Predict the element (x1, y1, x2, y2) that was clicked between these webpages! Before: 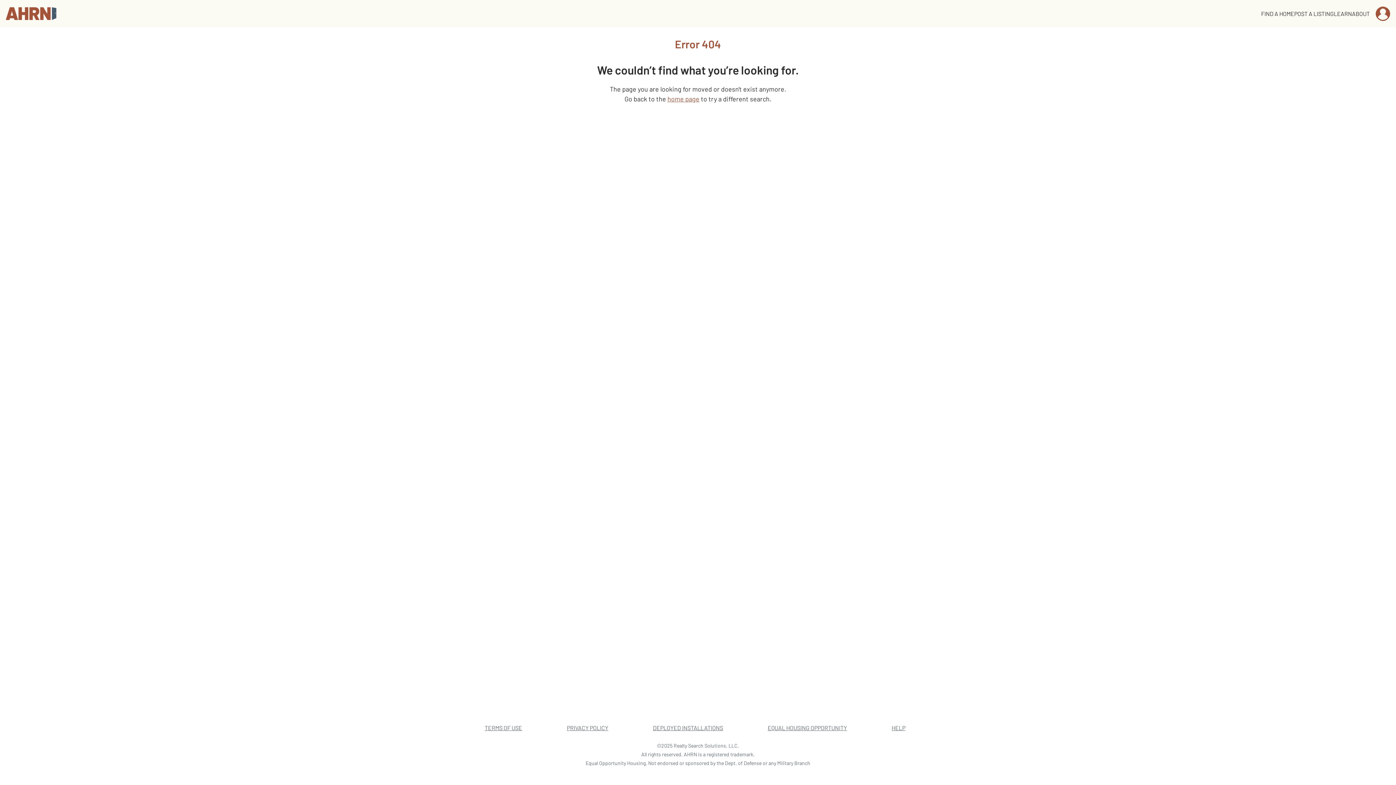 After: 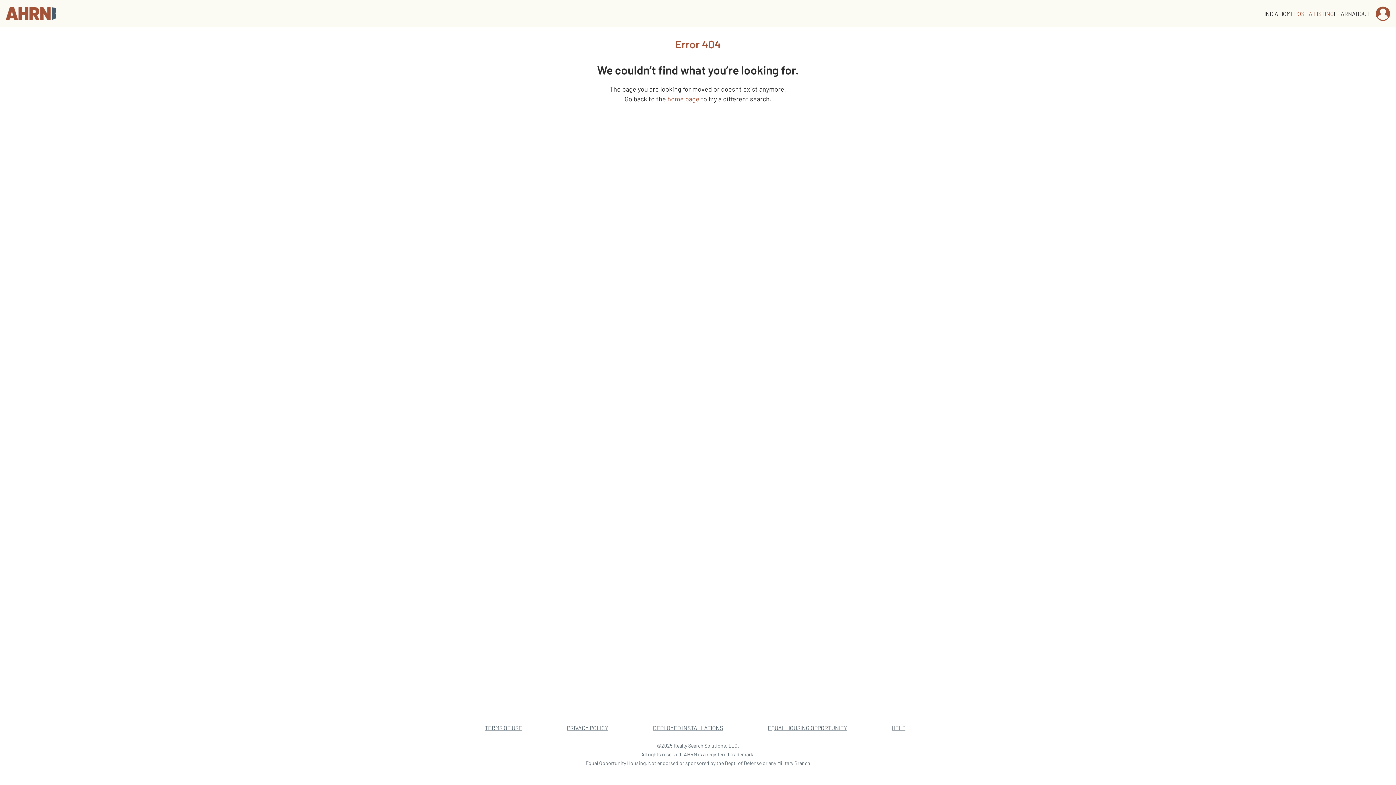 Action: bbox: (1294, 10, 1334, 16) label: POST A LISTING